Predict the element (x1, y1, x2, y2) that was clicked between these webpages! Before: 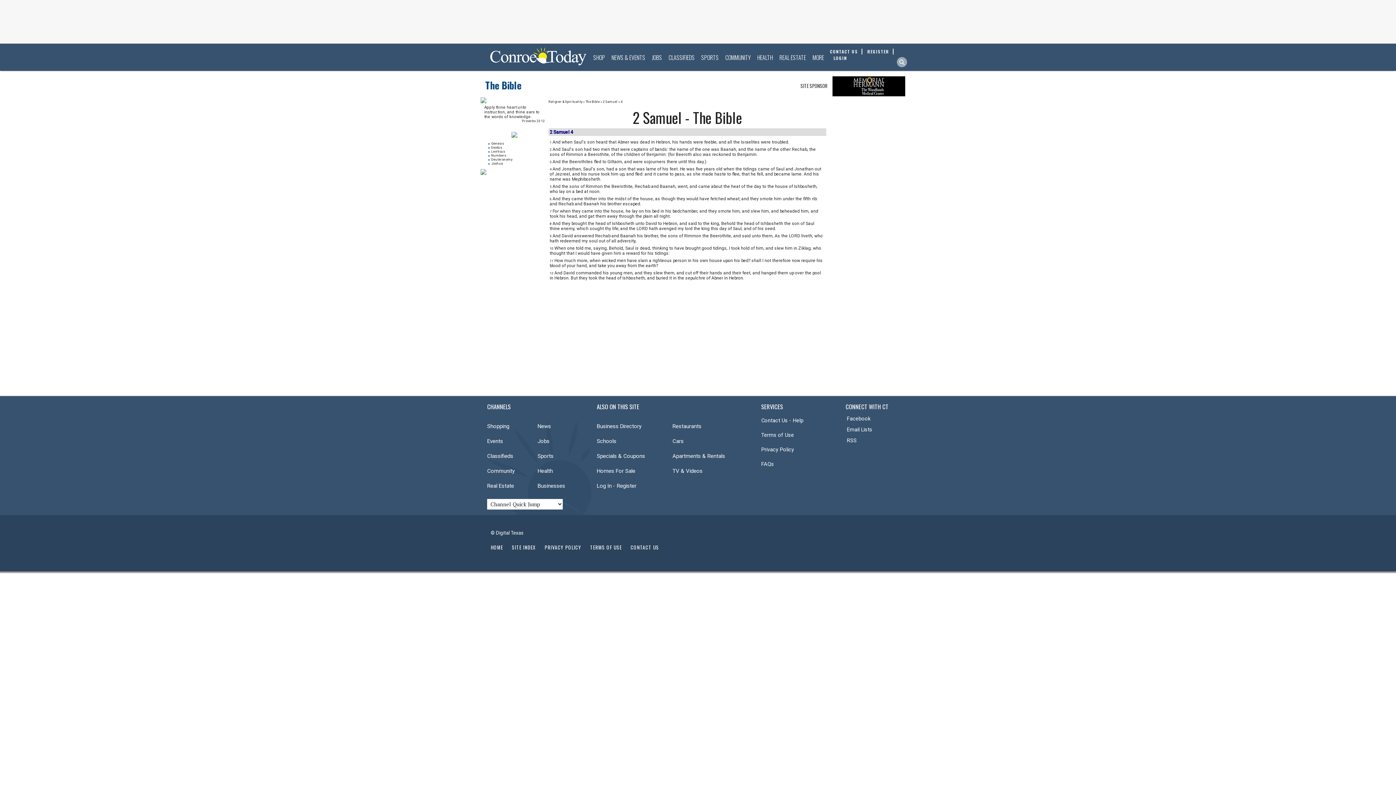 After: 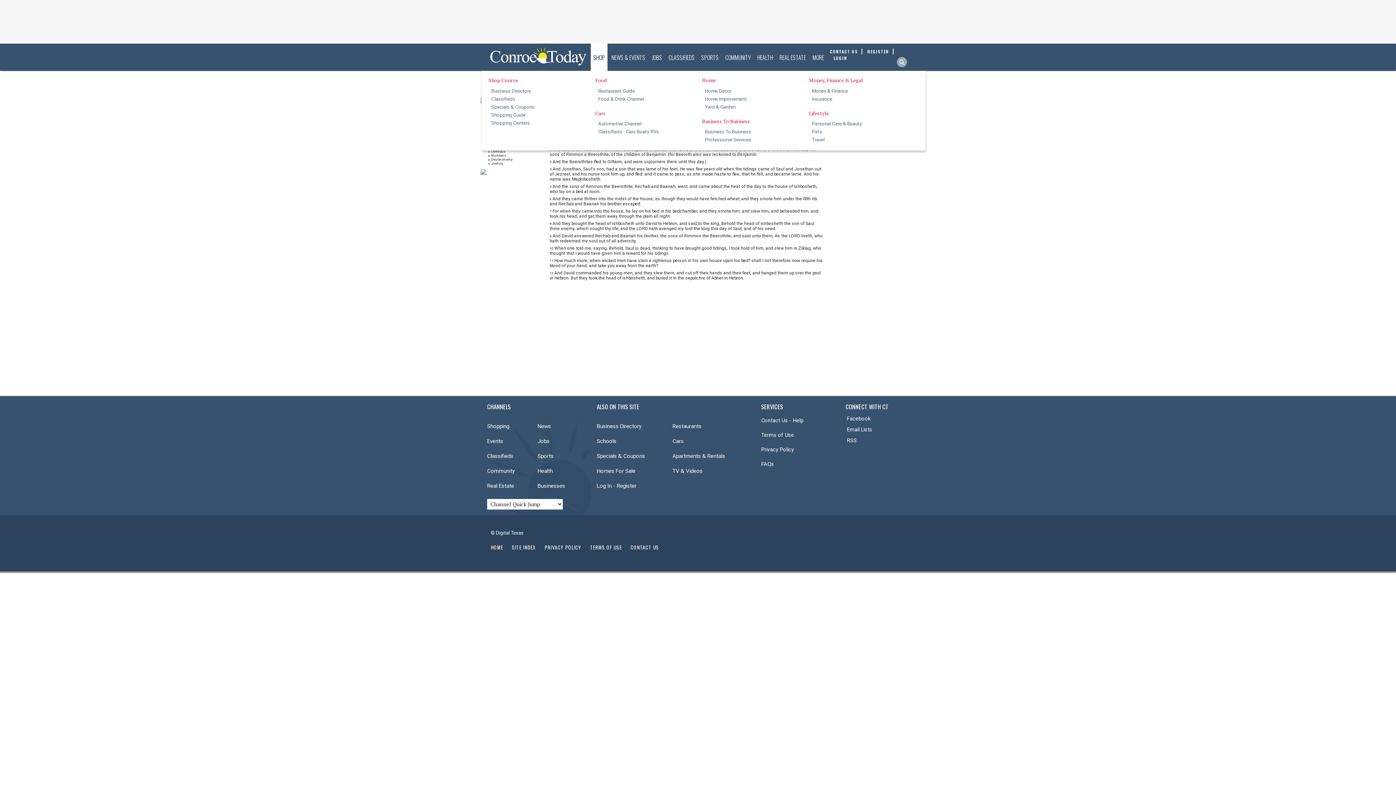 Action: bbox: (590, 43, 607, 70) label: SHOP